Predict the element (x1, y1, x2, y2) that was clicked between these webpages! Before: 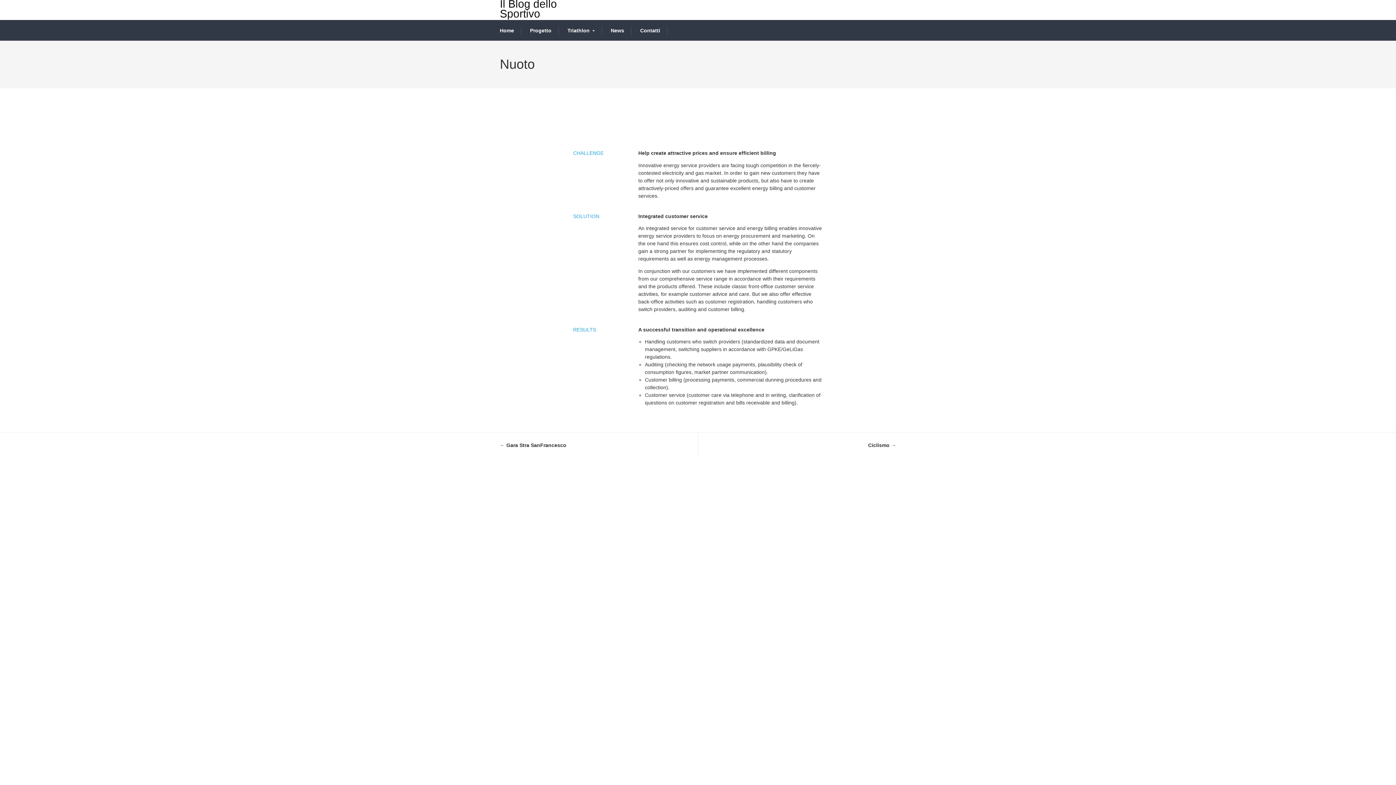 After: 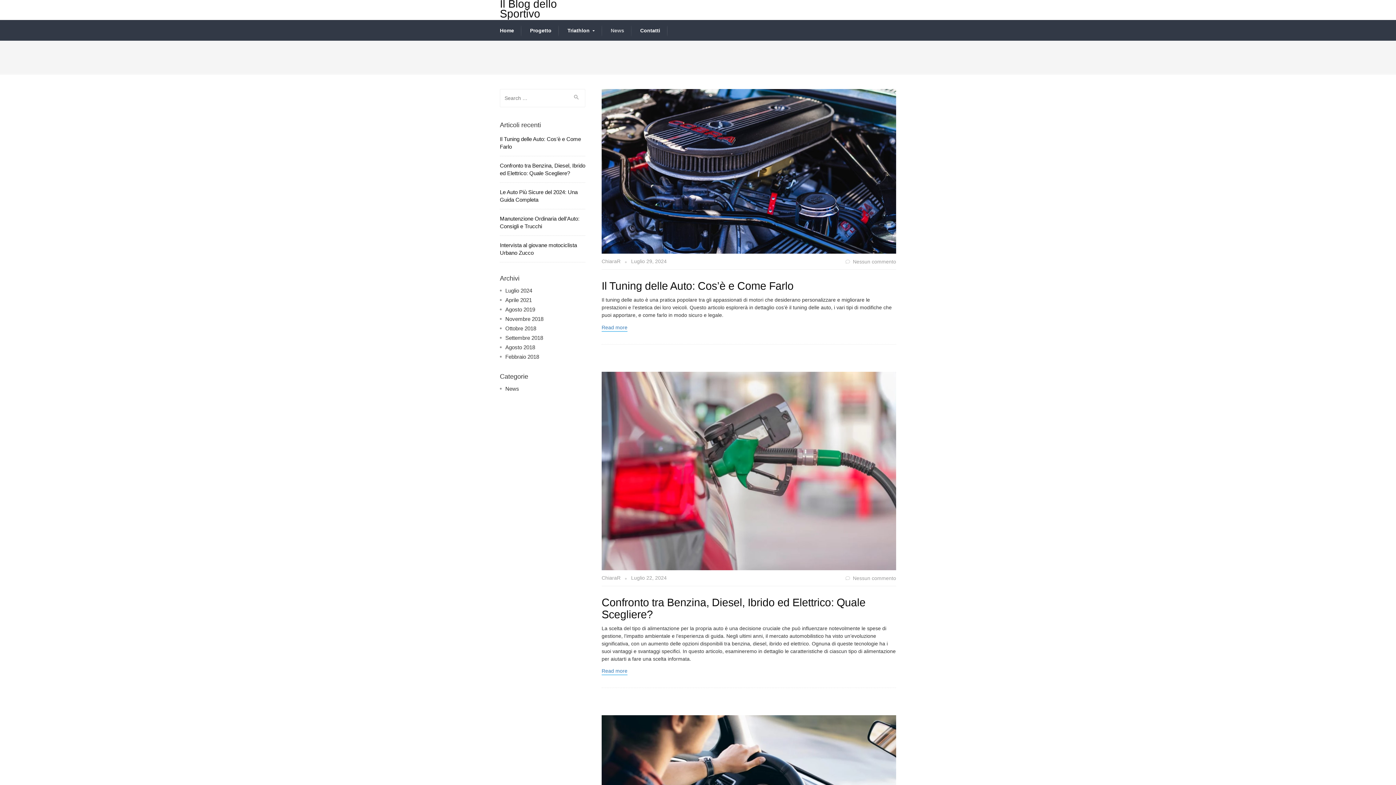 Action: label: News bbox: (610, 26, 624, 34)